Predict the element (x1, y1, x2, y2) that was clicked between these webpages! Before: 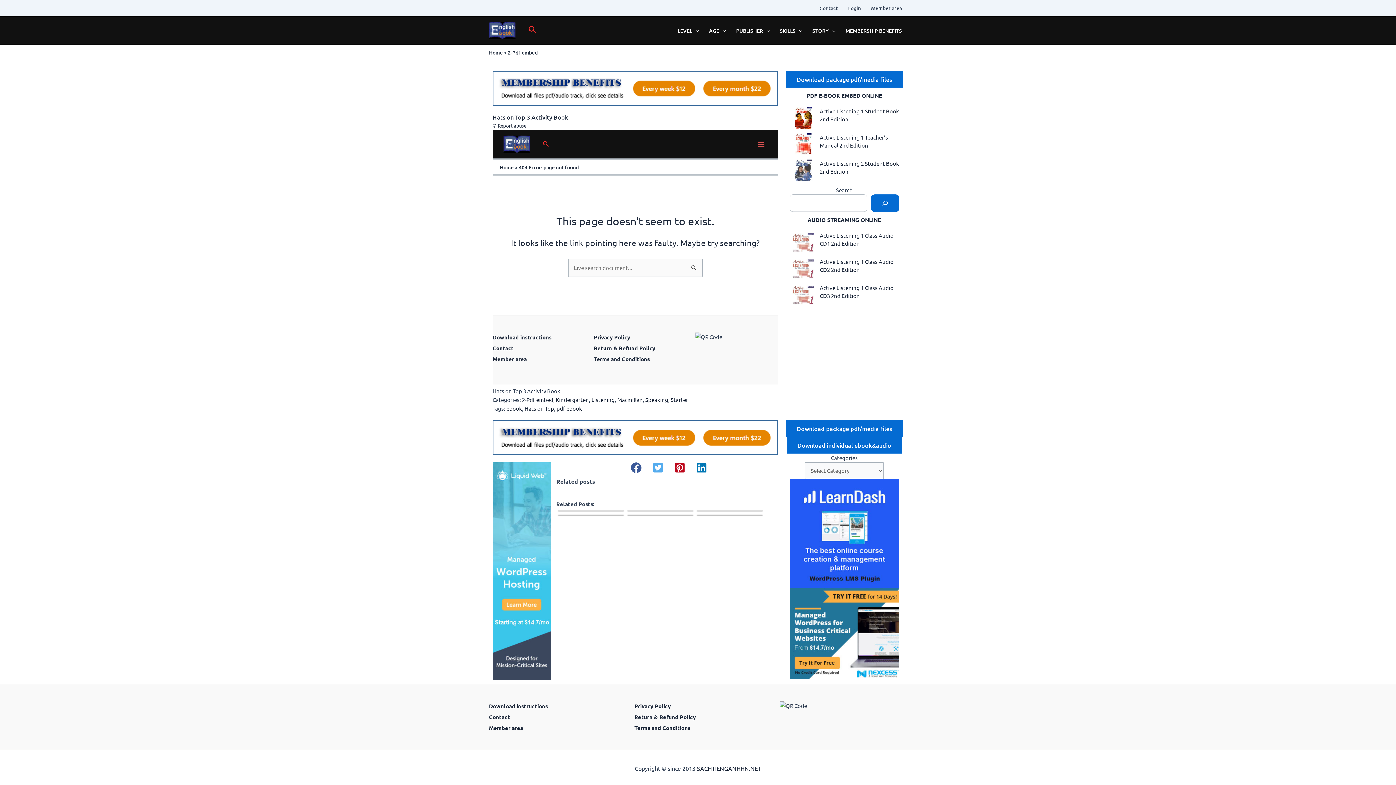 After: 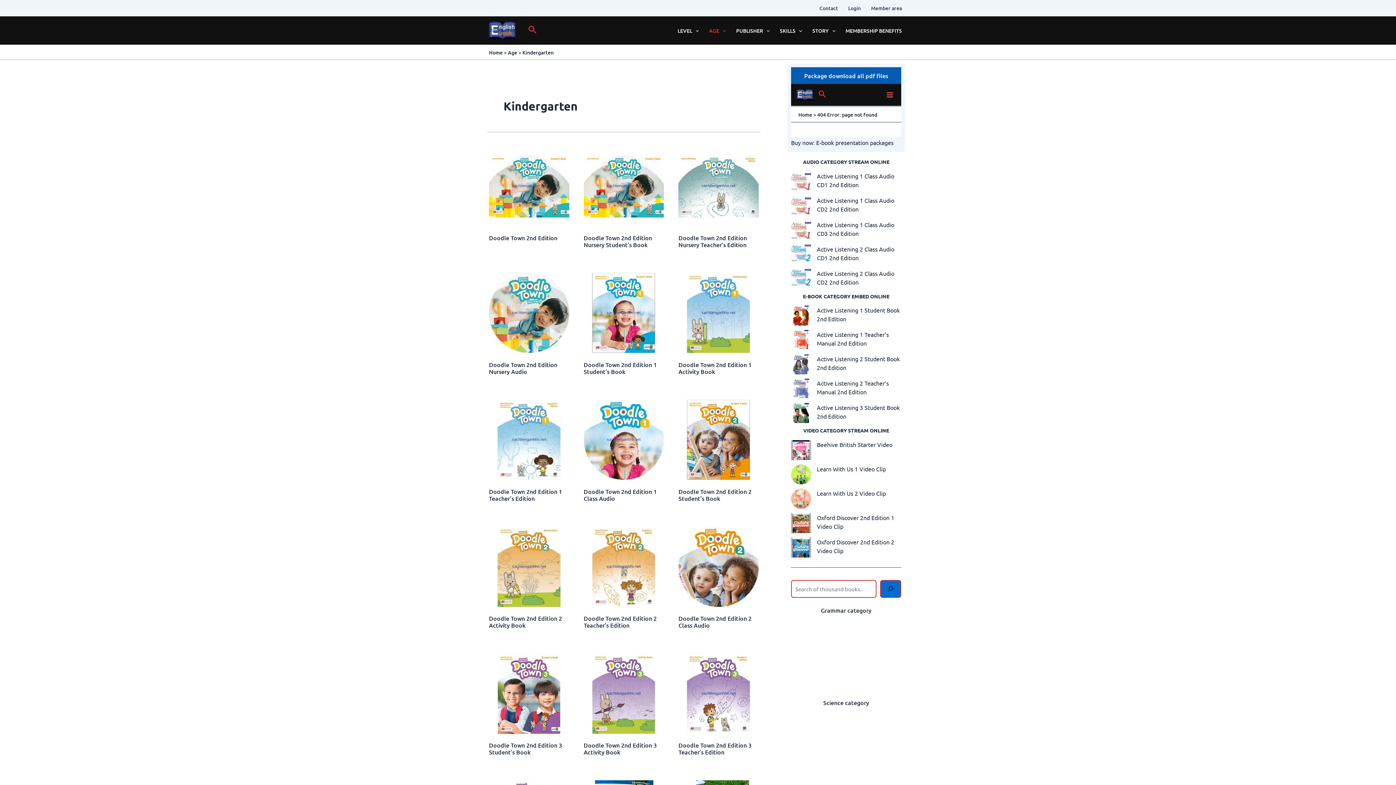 Action: label: Kindergarten bbox: (556, 396, 589, 403)